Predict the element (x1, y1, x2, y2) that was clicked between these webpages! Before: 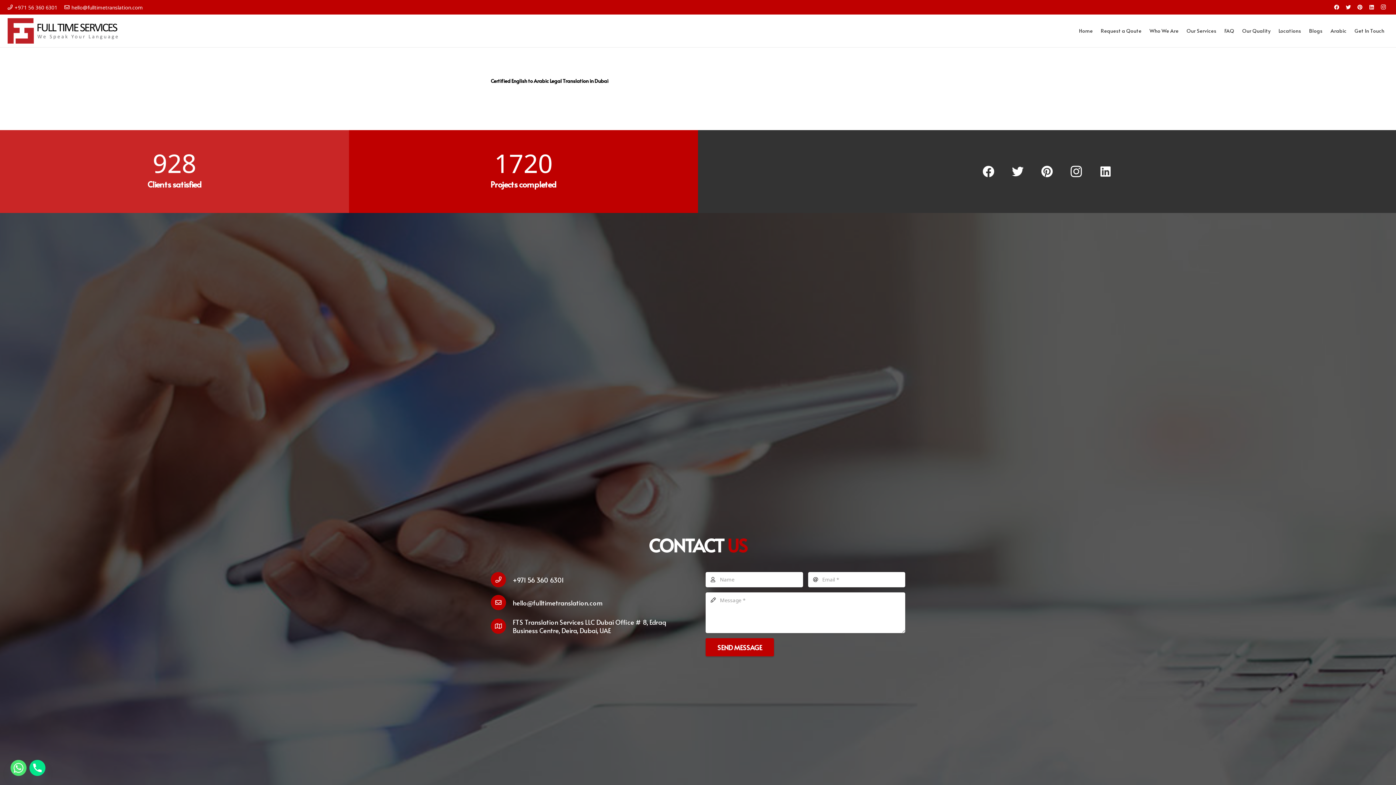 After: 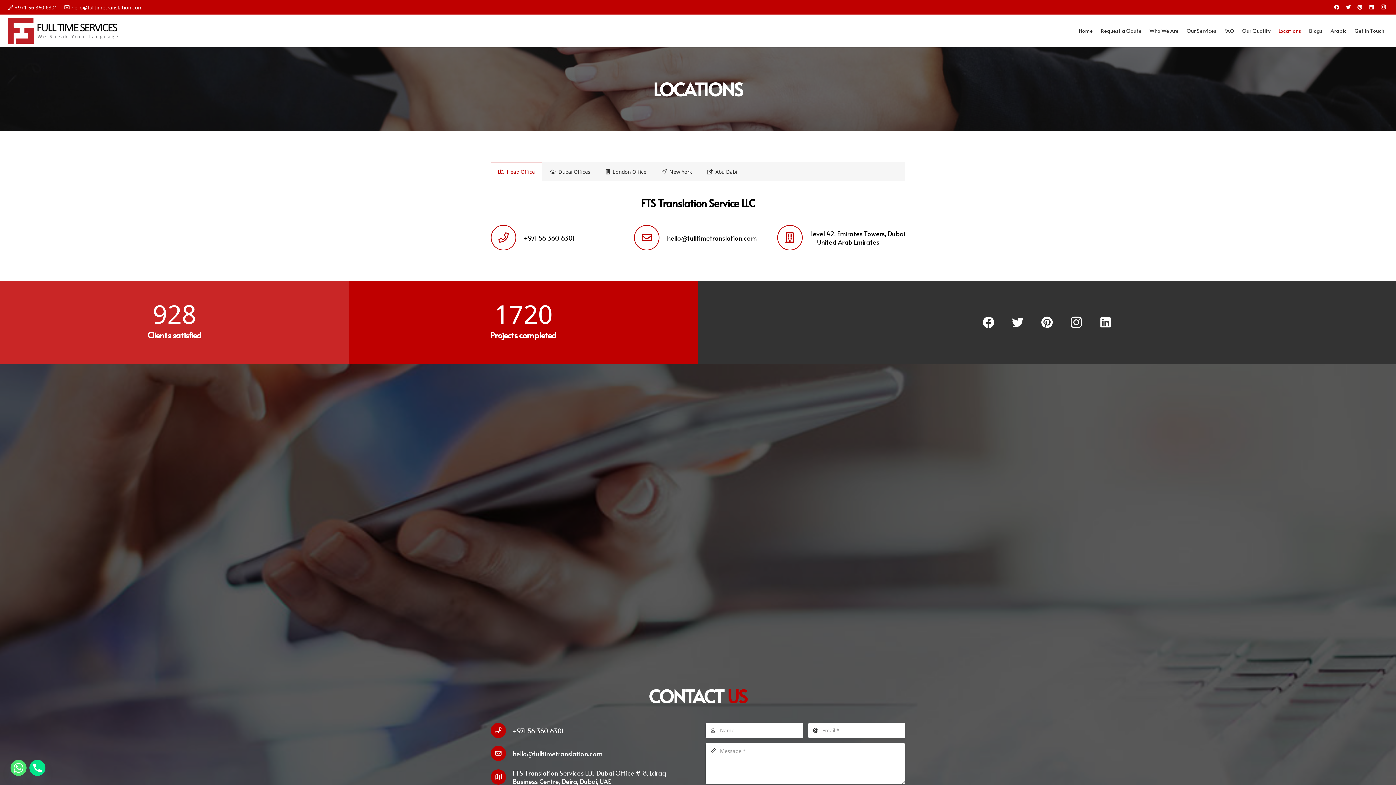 Action: bbox: (1274, 14, 1305, 47) label: Locations